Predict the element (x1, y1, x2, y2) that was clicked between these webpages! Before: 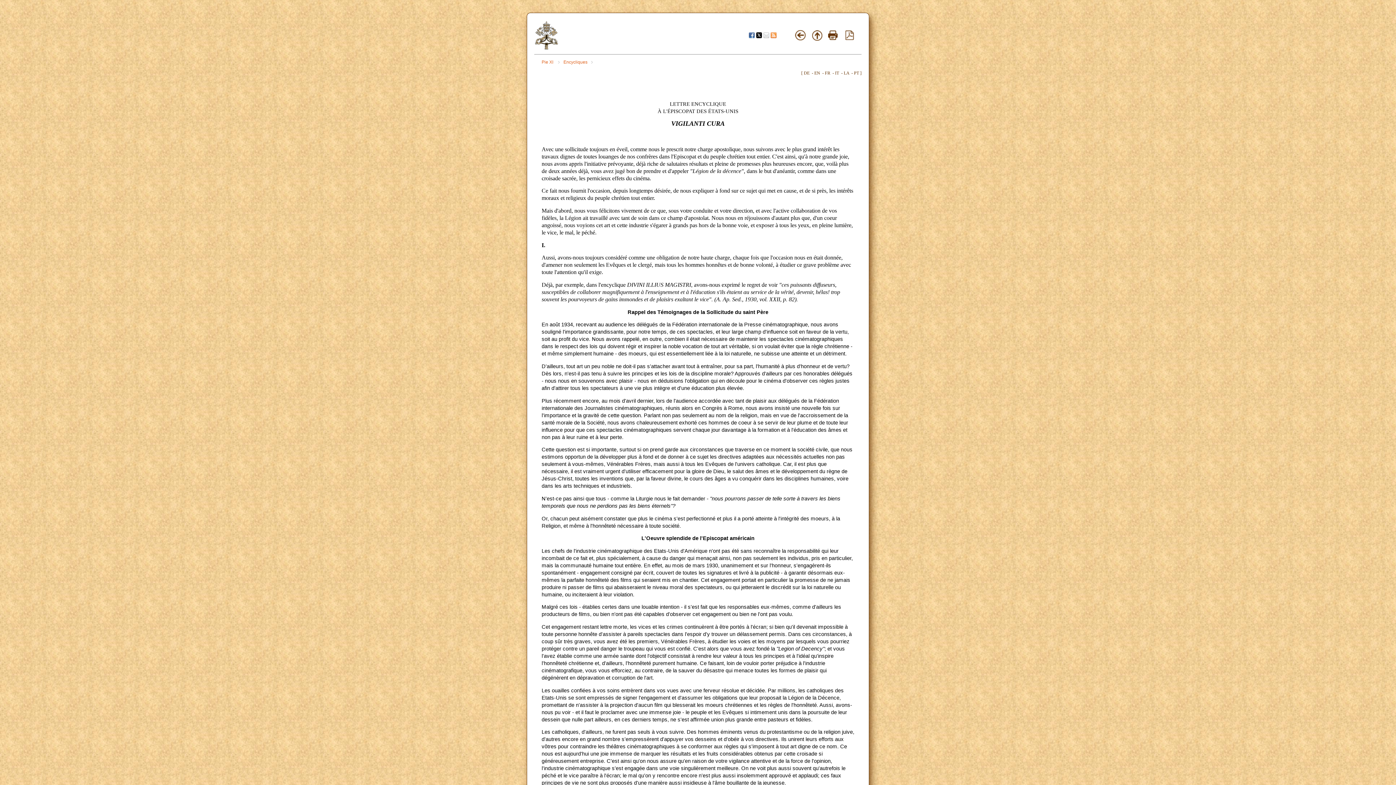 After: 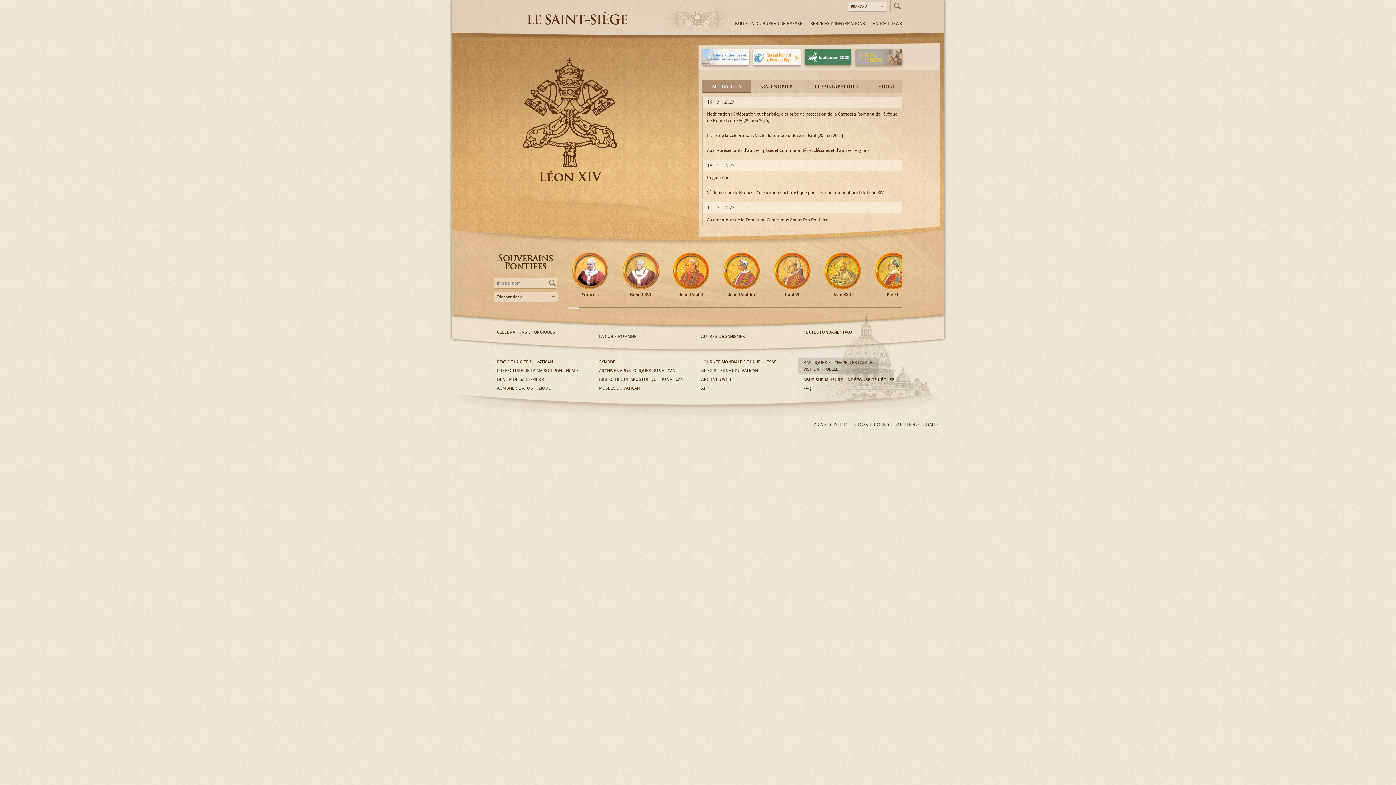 Action: bbox: (535, 44, 558, 50)